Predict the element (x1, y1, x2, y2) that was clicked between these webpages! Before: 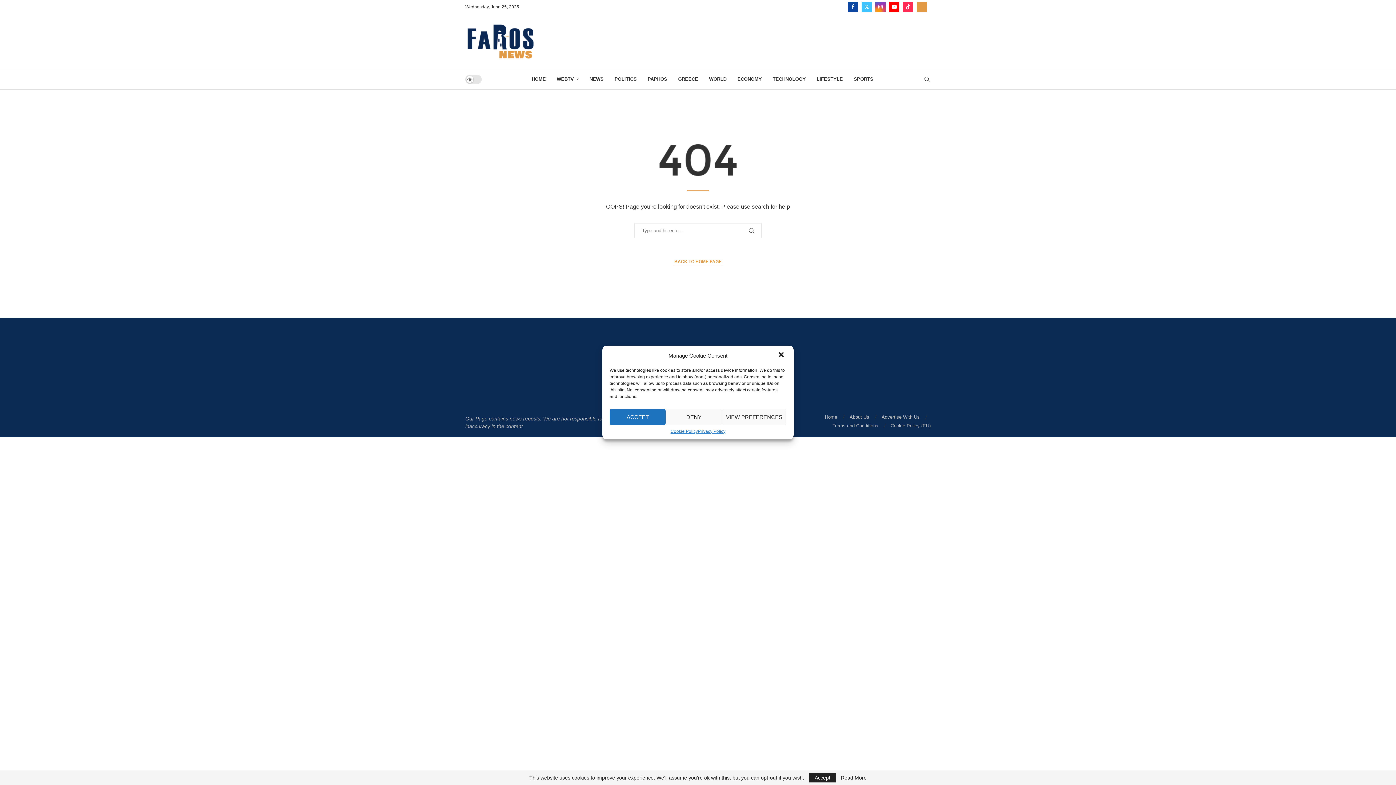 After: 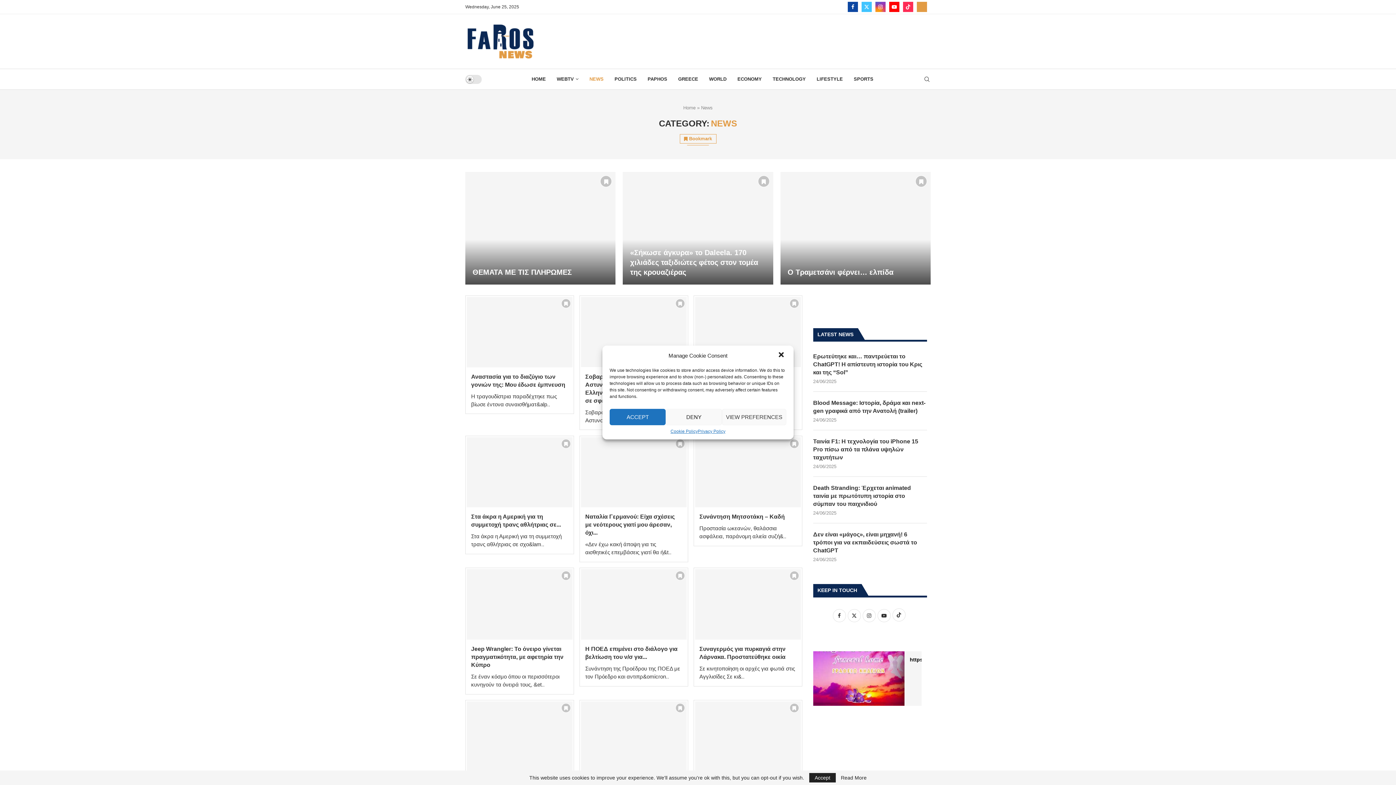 Action: bbox: (589, 69, 603, 89) label: NEWS